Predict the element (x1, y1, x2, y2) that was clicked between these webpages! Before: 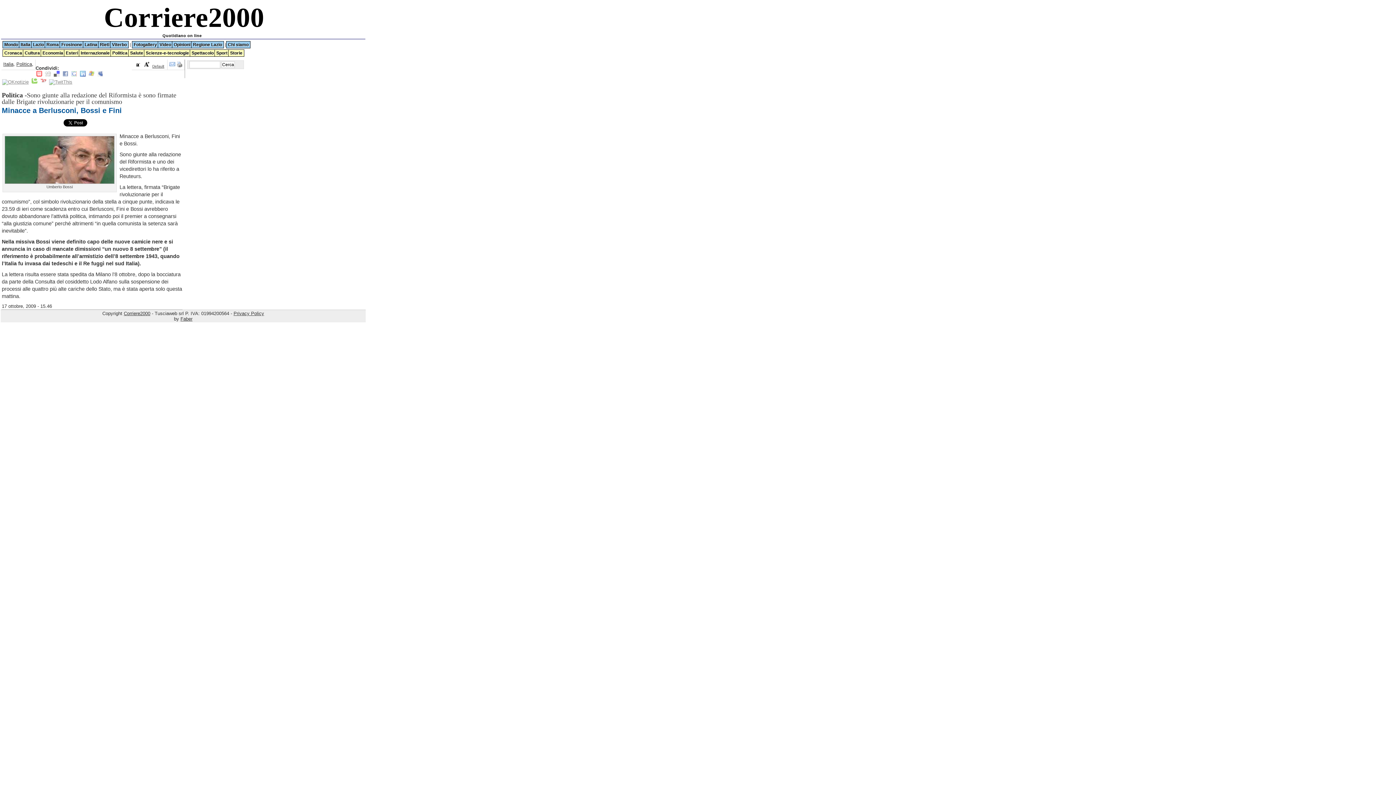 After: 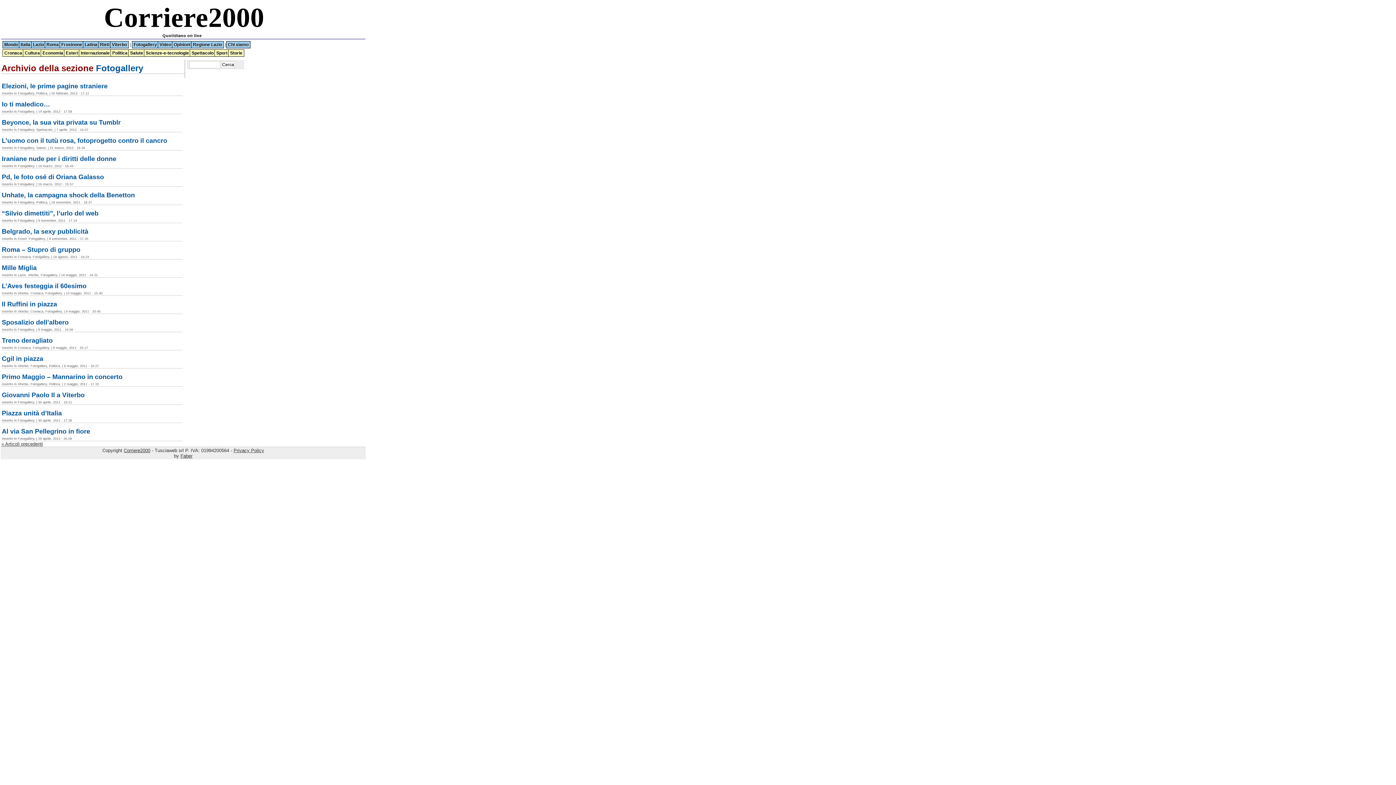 Action: label: Fotogallery bbox: (132, 41, 158, 48)